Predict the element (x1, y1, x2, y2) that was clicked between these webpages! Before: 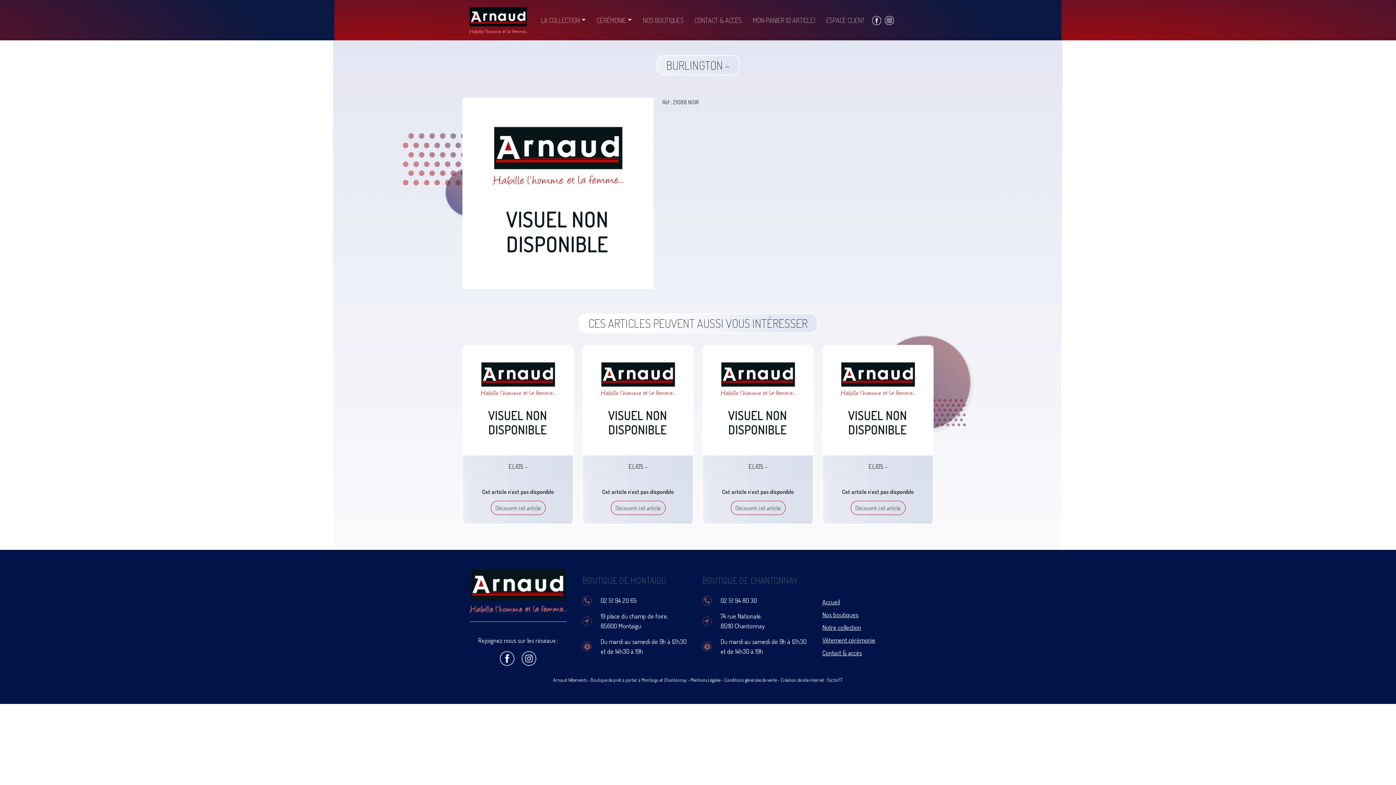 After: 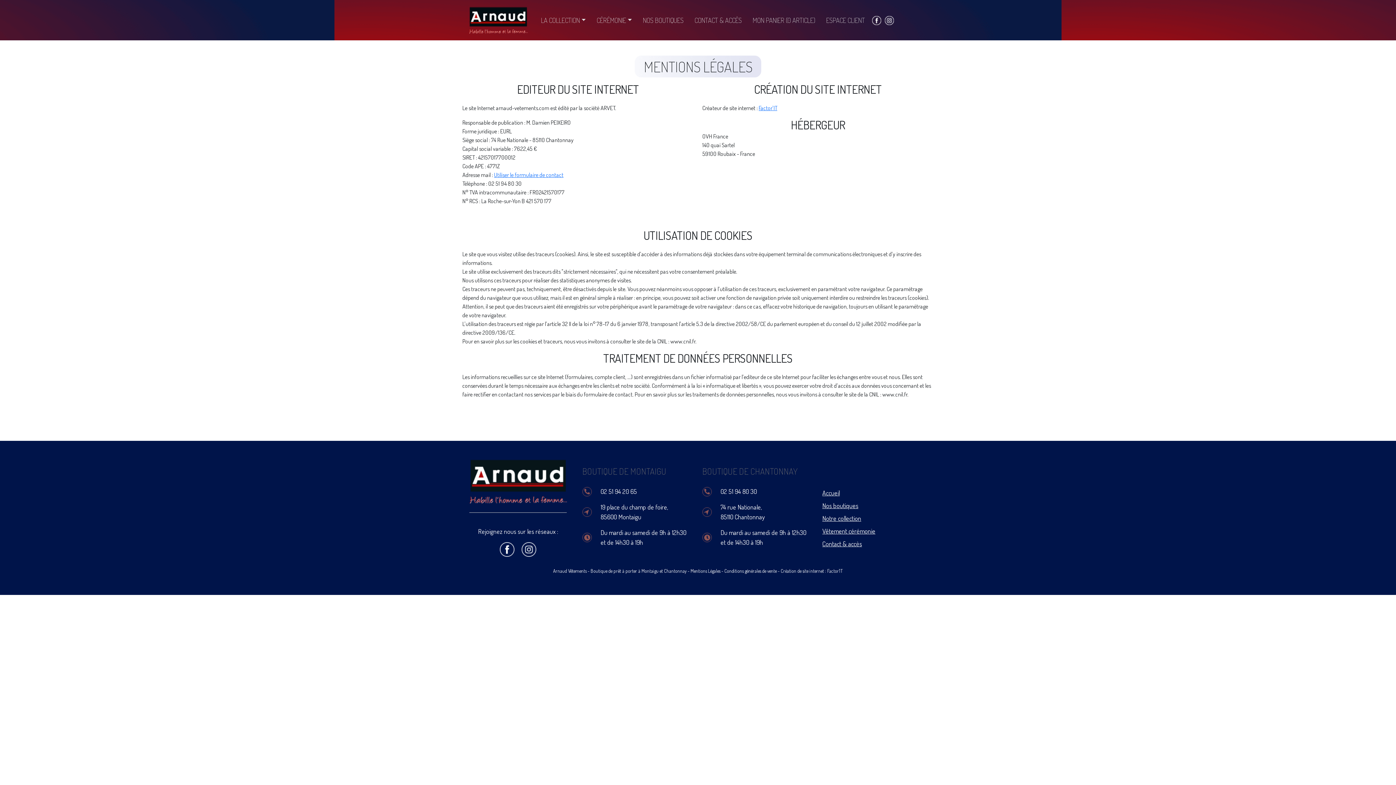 Action: bbox: (690, 677, 720, 683) label: Mentions Légales